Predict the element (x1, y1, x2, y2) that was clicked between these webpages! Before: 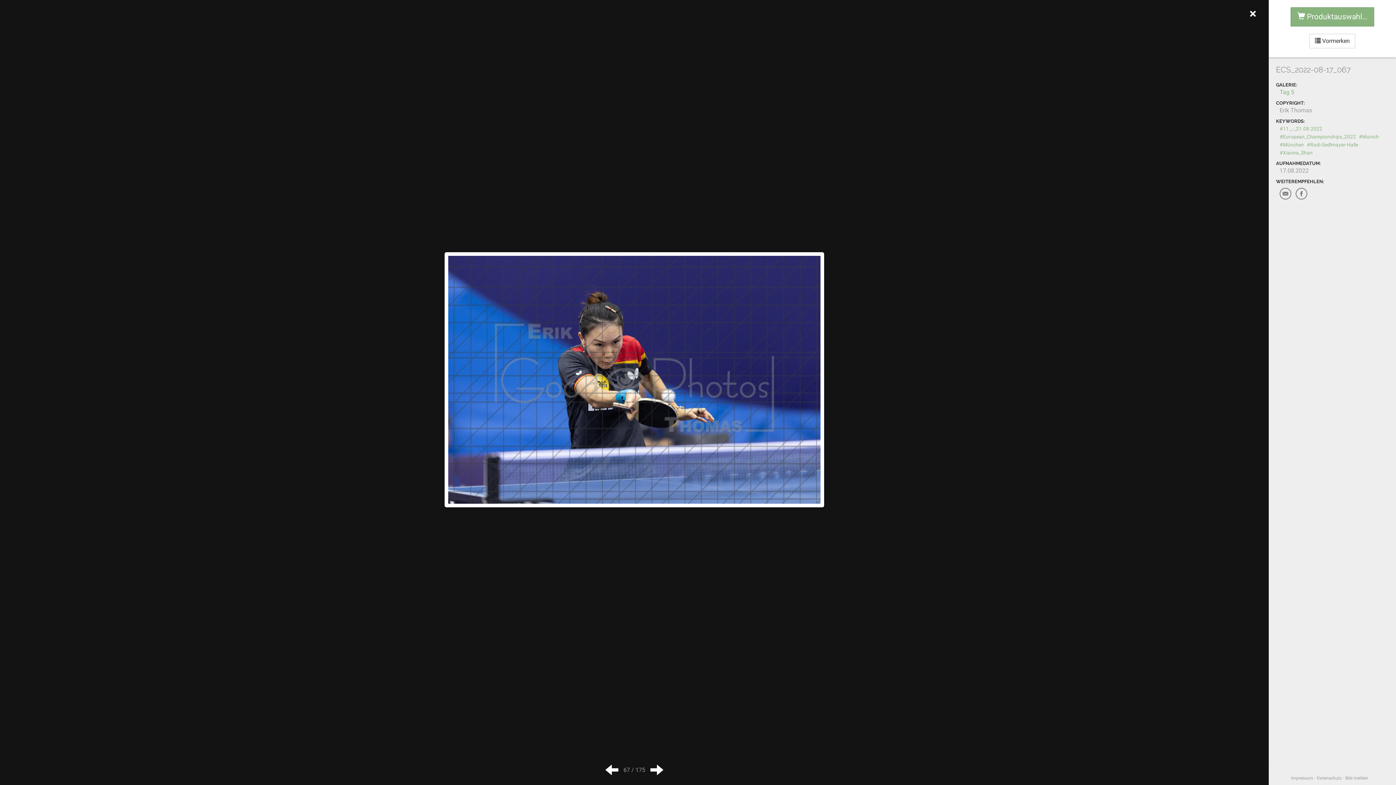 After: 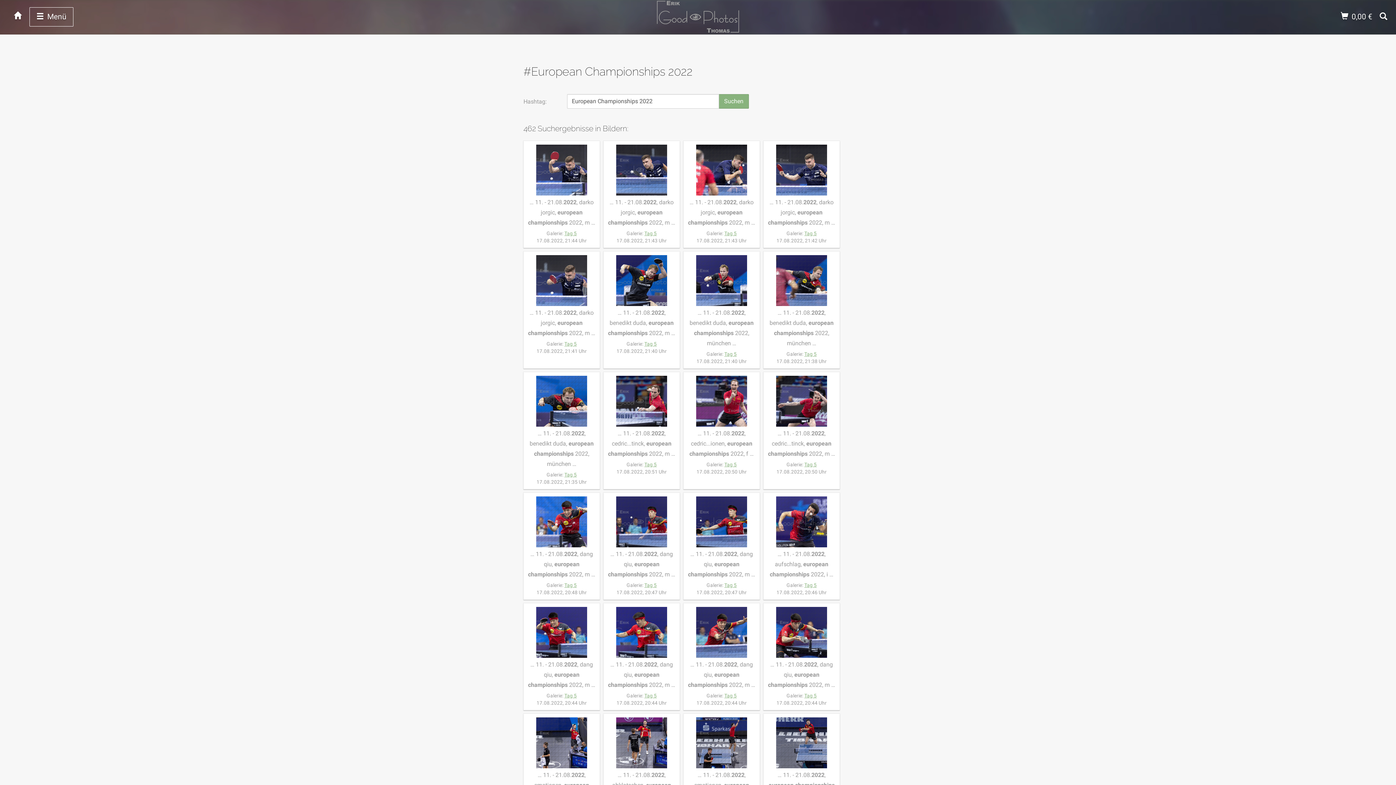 Action: label: #European_Championships_2022 bbox: (1280, 133, 1356, 139)